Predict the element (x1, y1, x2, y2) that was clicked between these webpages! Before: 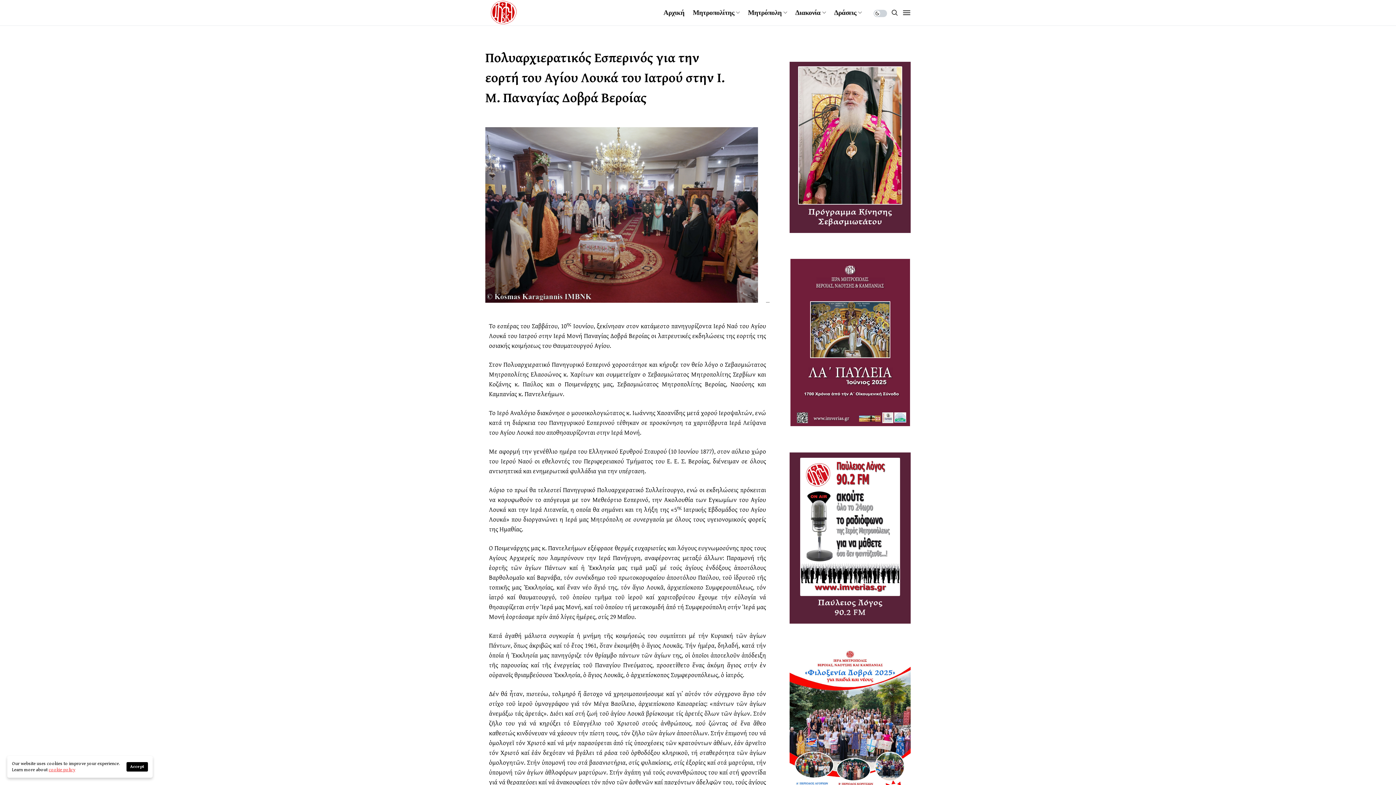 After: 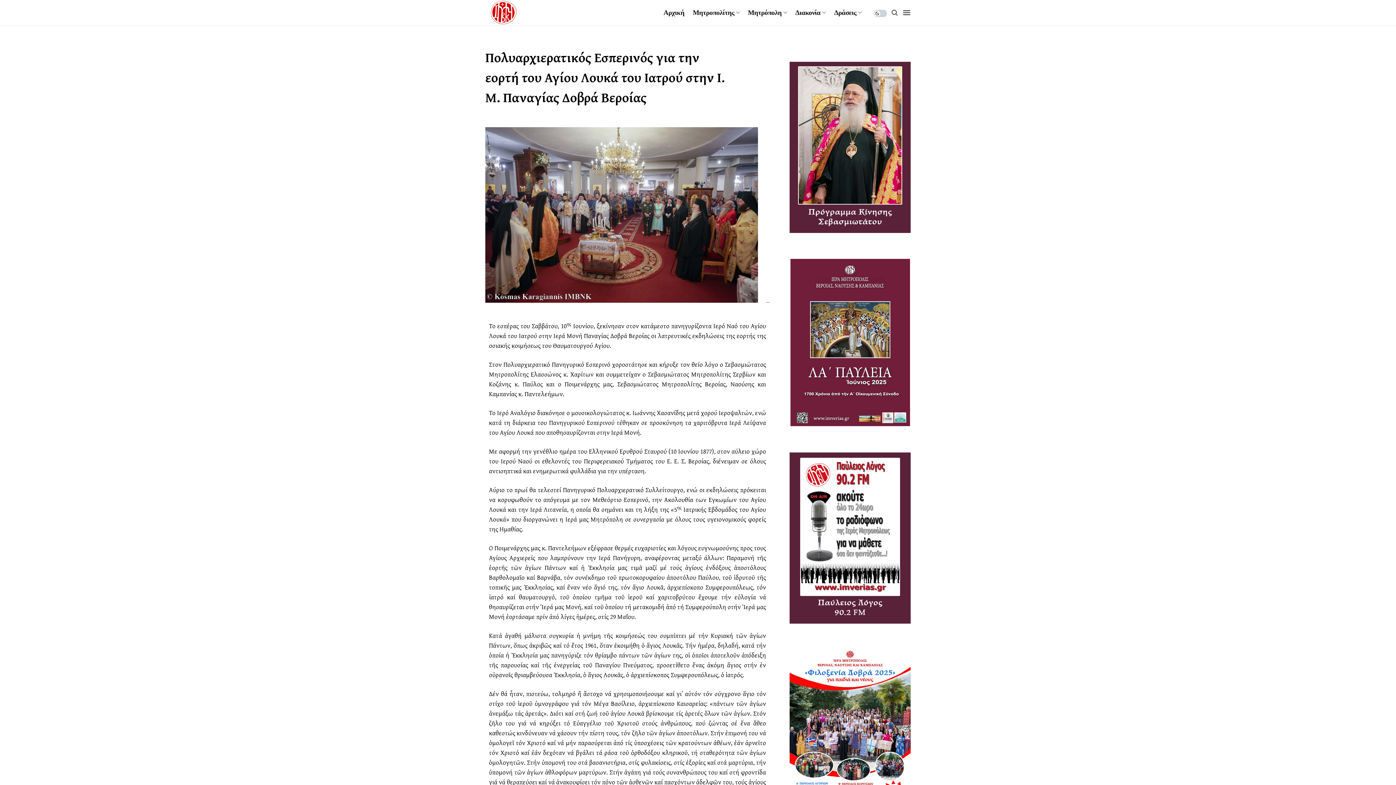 Action: bbox: (126, 762, 148, 772) label: Accept